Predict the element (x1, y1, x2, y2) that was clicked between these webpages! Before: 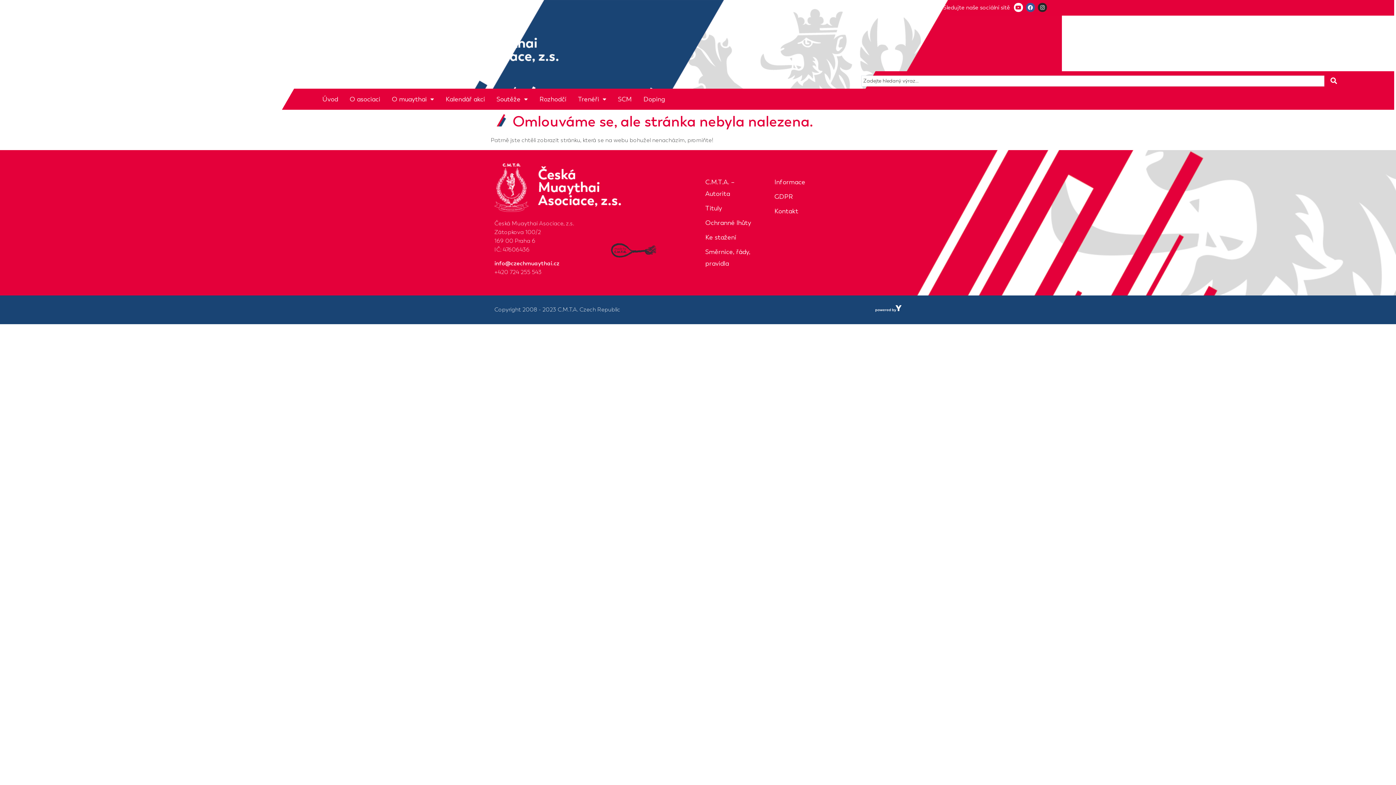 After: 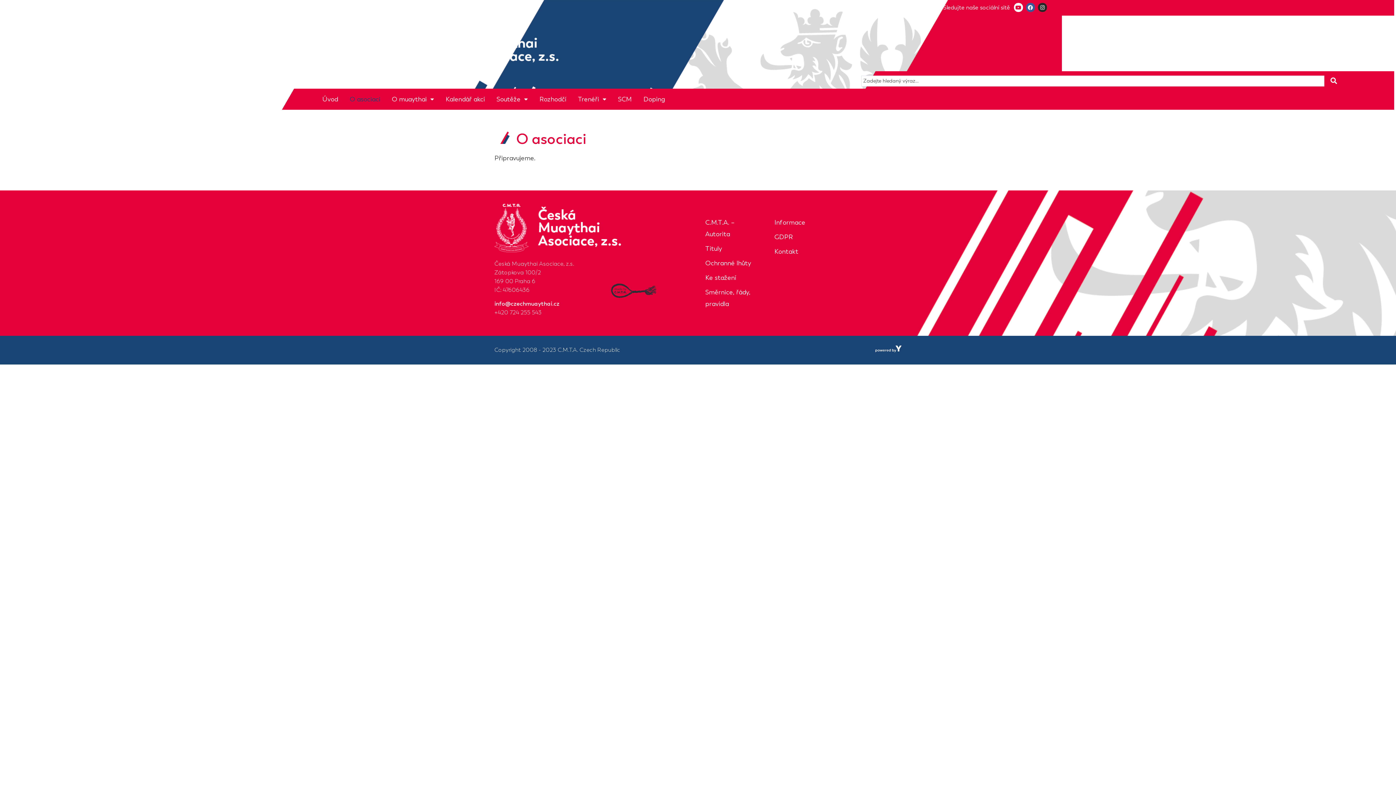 Action: label: O asociaci bbox: (343, 88, 386, 109)